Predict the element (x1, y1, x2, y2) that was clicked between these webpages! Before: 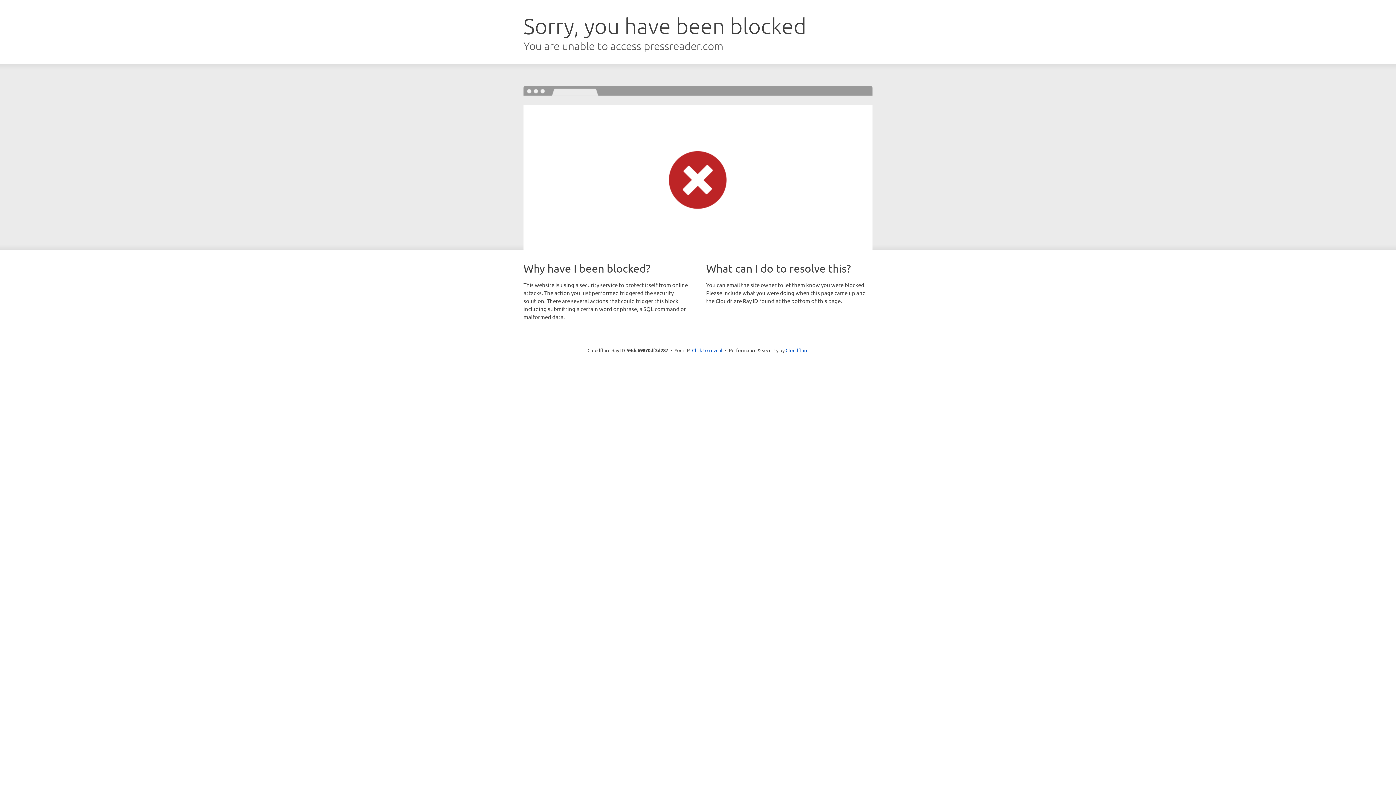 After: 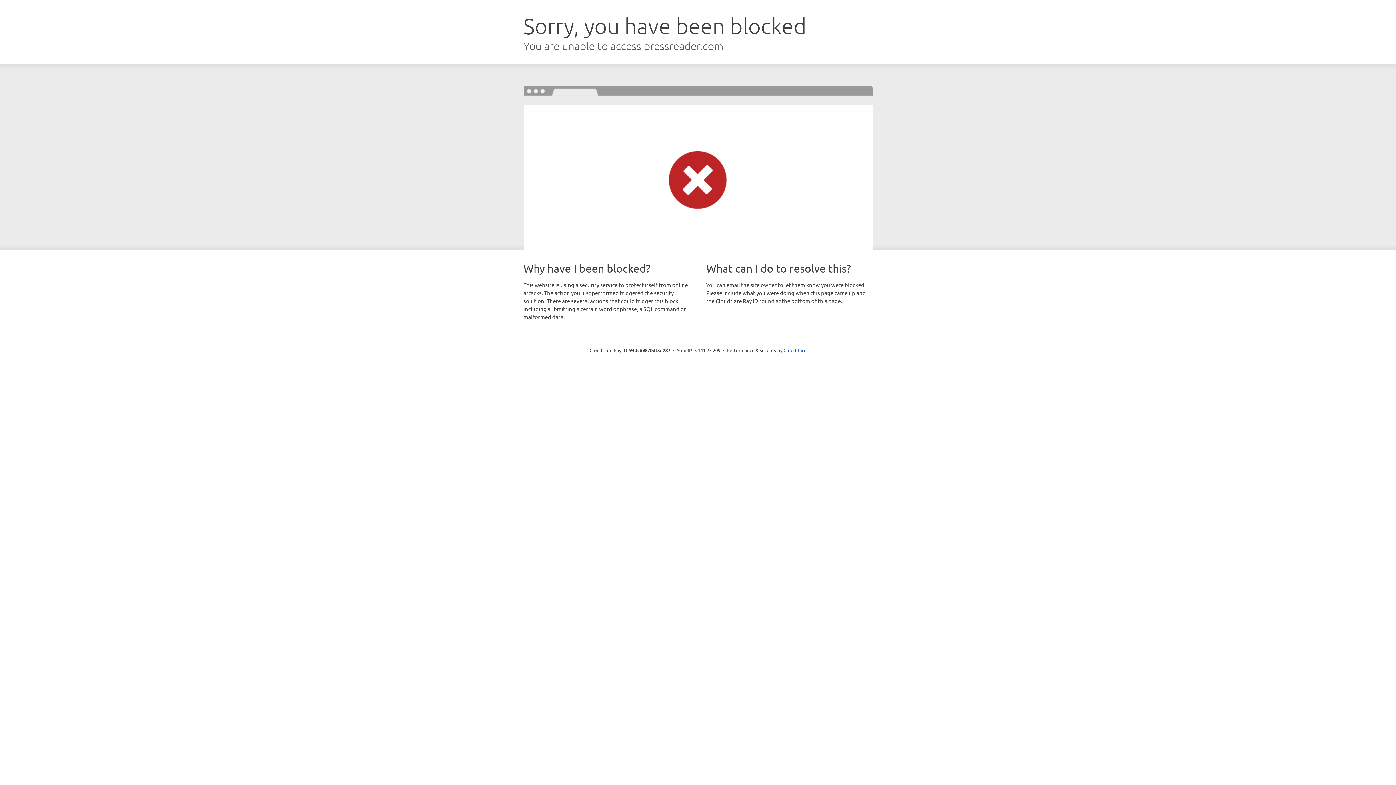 Action: bbox: (692, 346, 722, 353) label: Click to reveal